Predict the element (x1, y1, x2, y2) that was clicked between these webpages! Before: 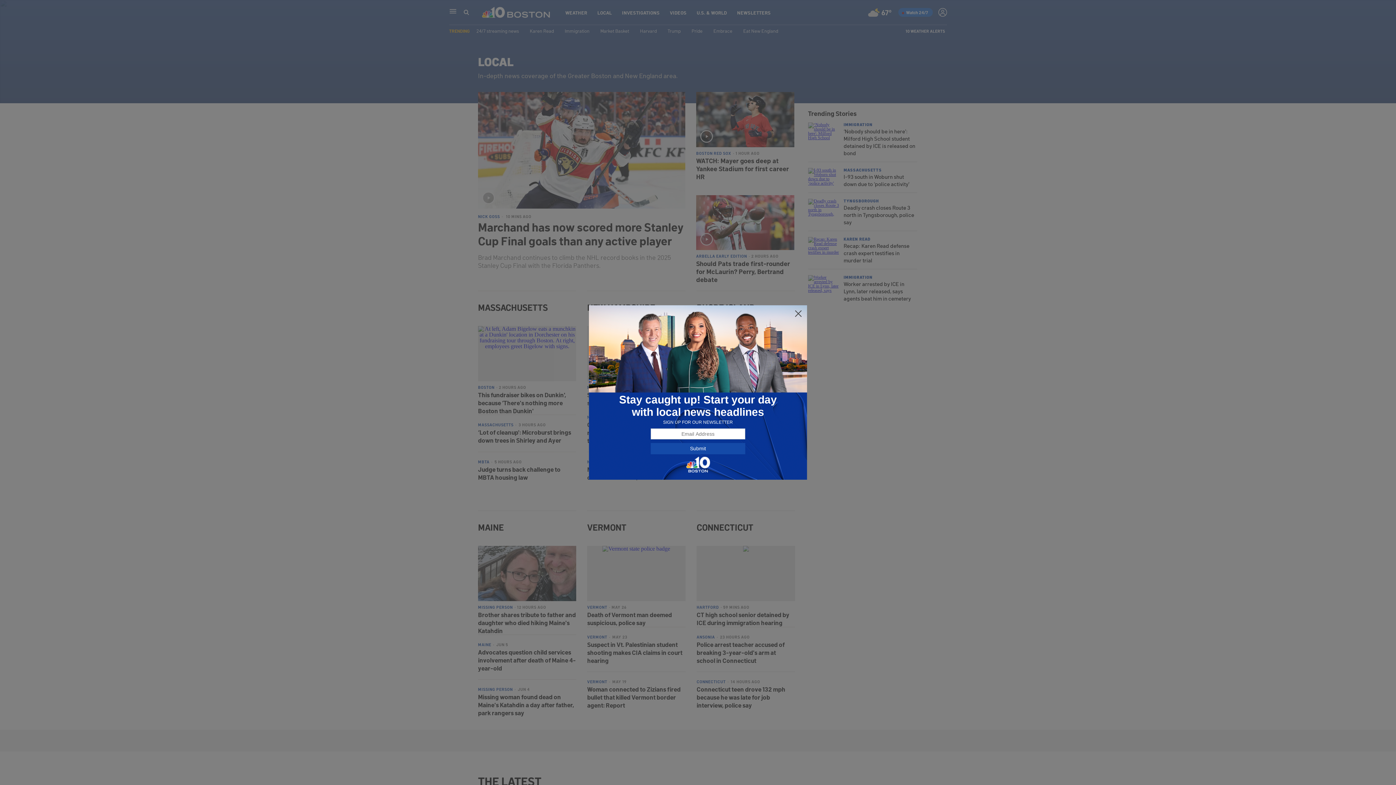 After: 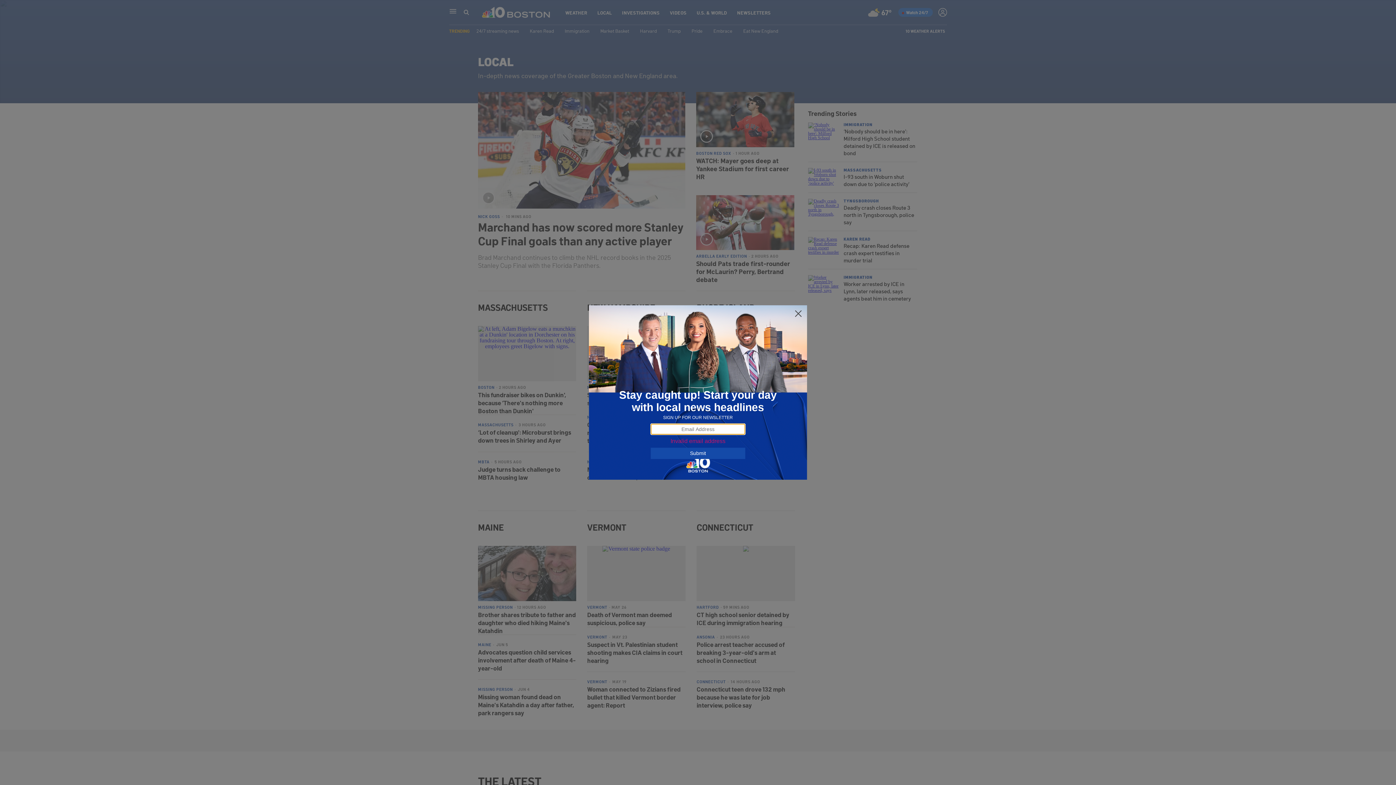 Action: bbox: (650, 443, 745, 454) label: Submit